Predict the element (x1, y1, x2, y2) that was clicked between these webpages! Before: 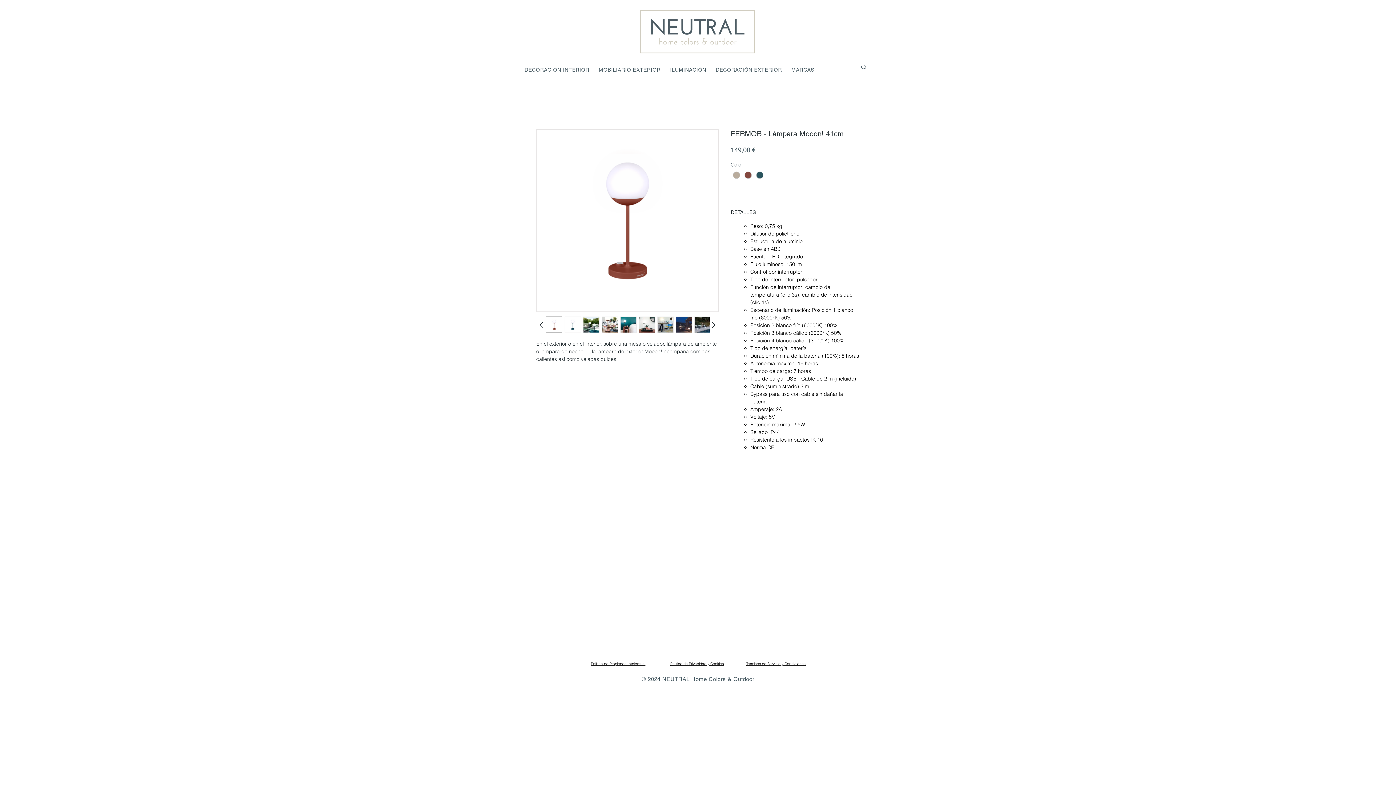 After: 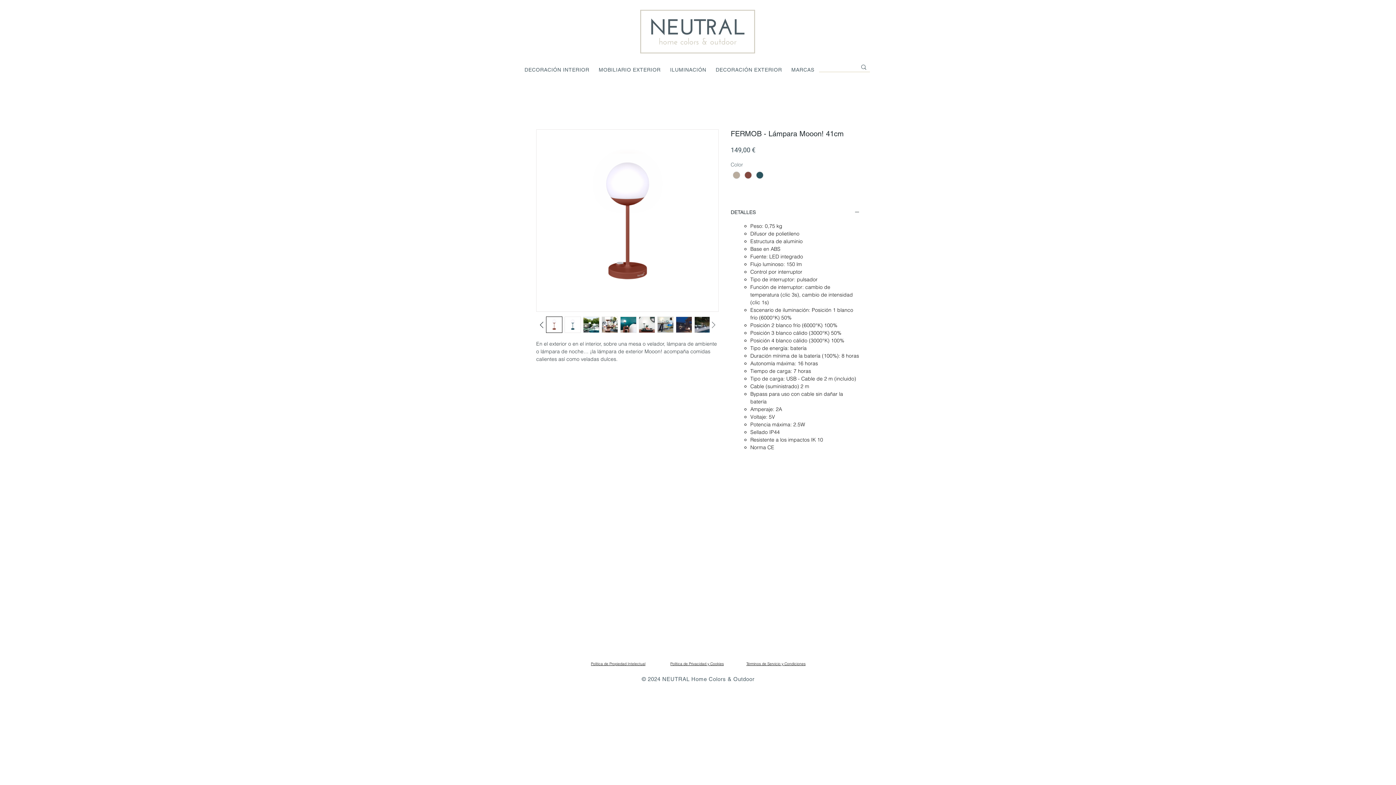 Action: bbox: (708, 319, 718, 330)